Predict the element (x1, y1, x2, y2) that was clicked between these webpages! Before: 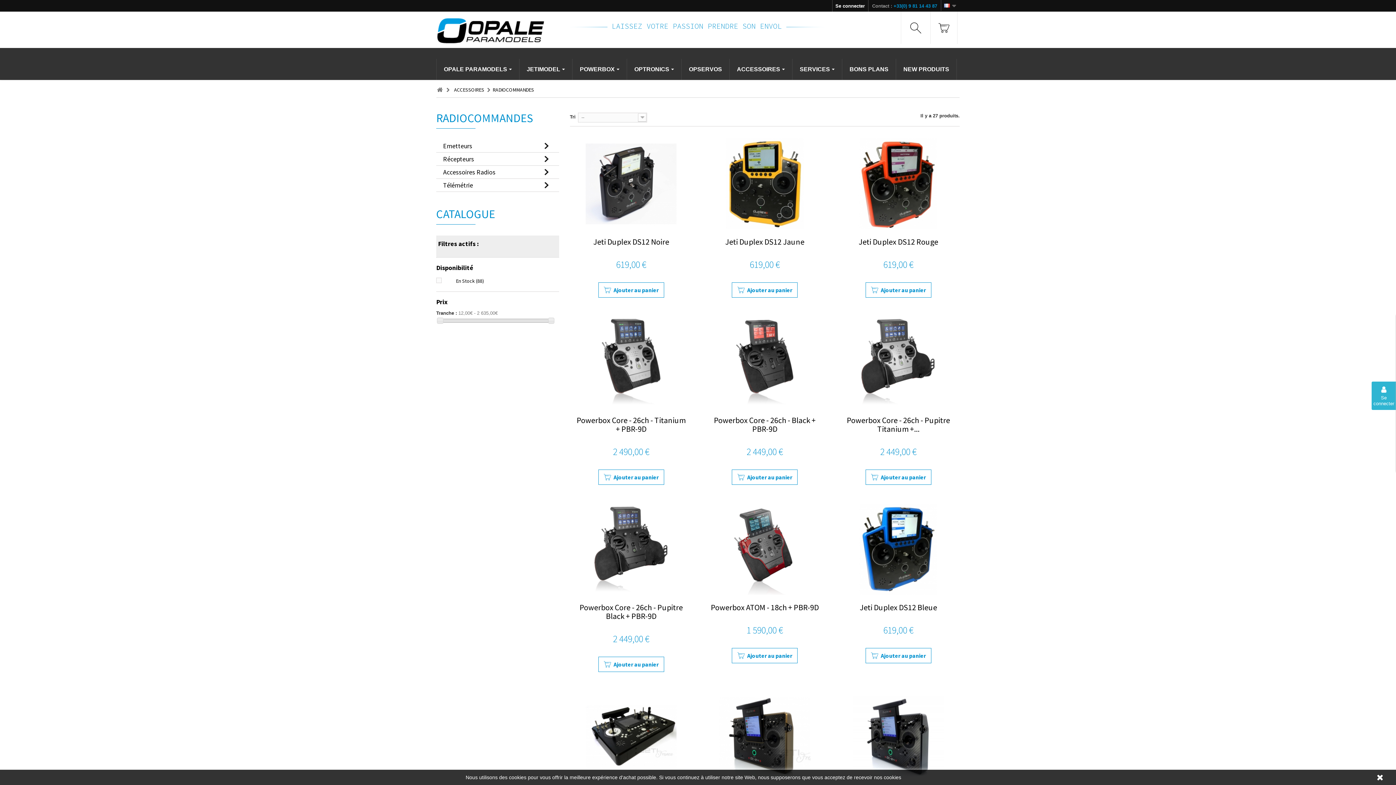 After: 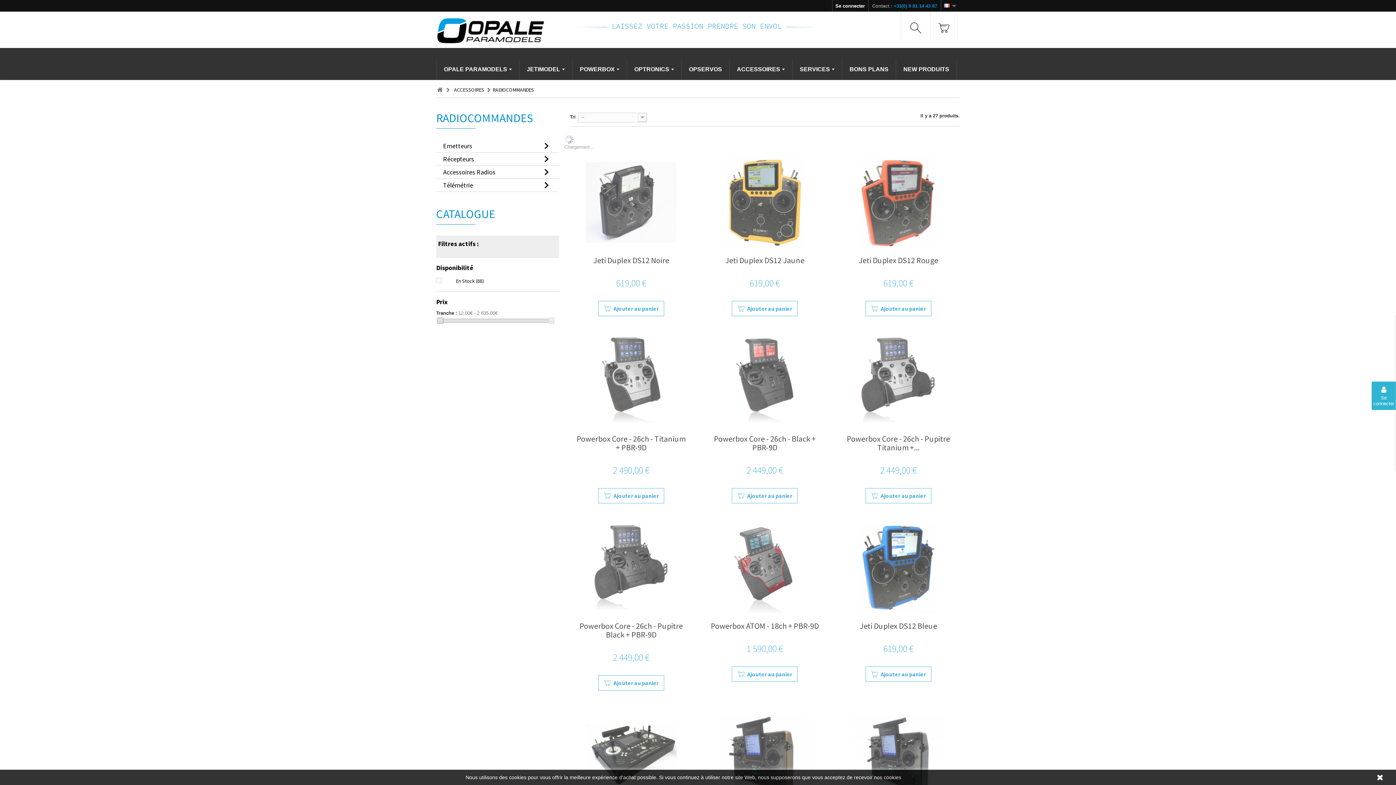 Action: bbox: (437, 317, 443, 323)